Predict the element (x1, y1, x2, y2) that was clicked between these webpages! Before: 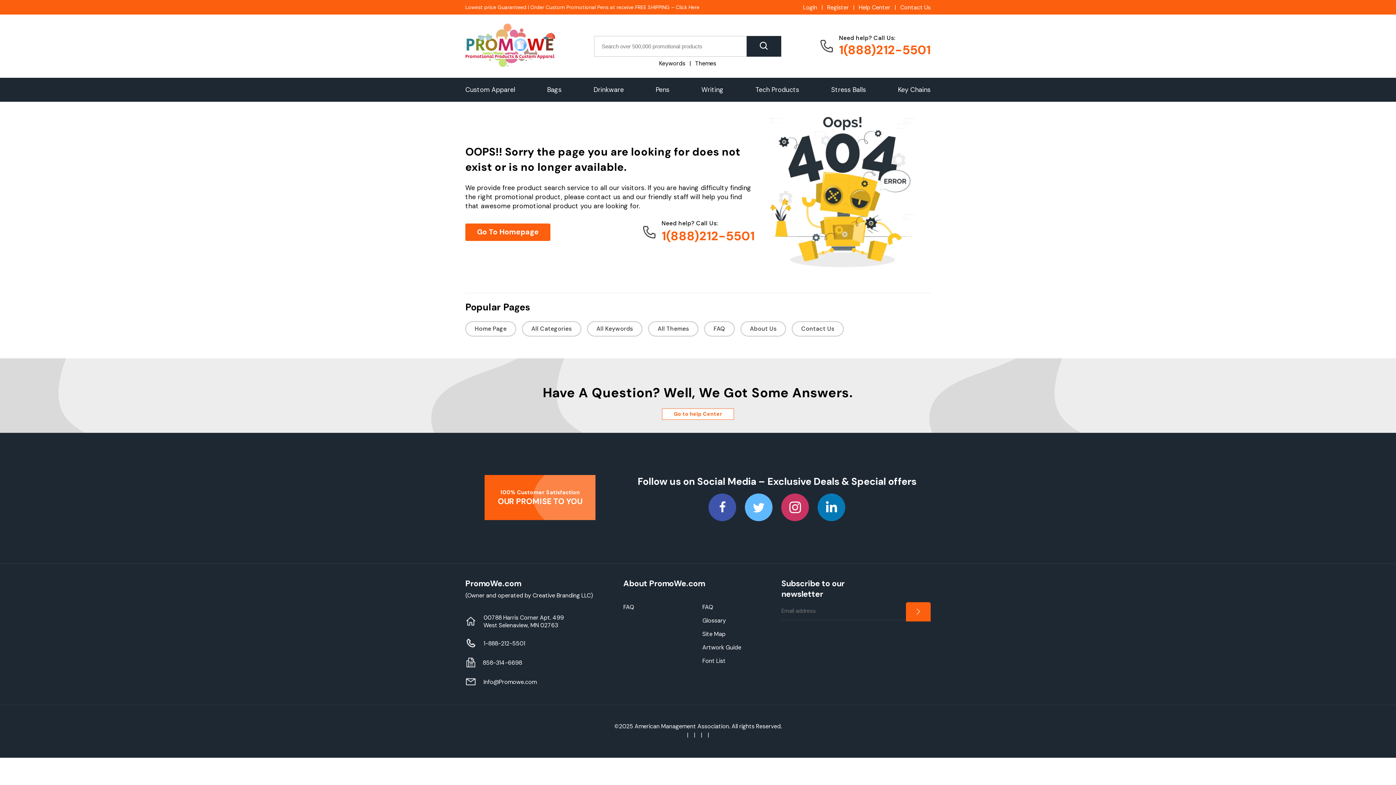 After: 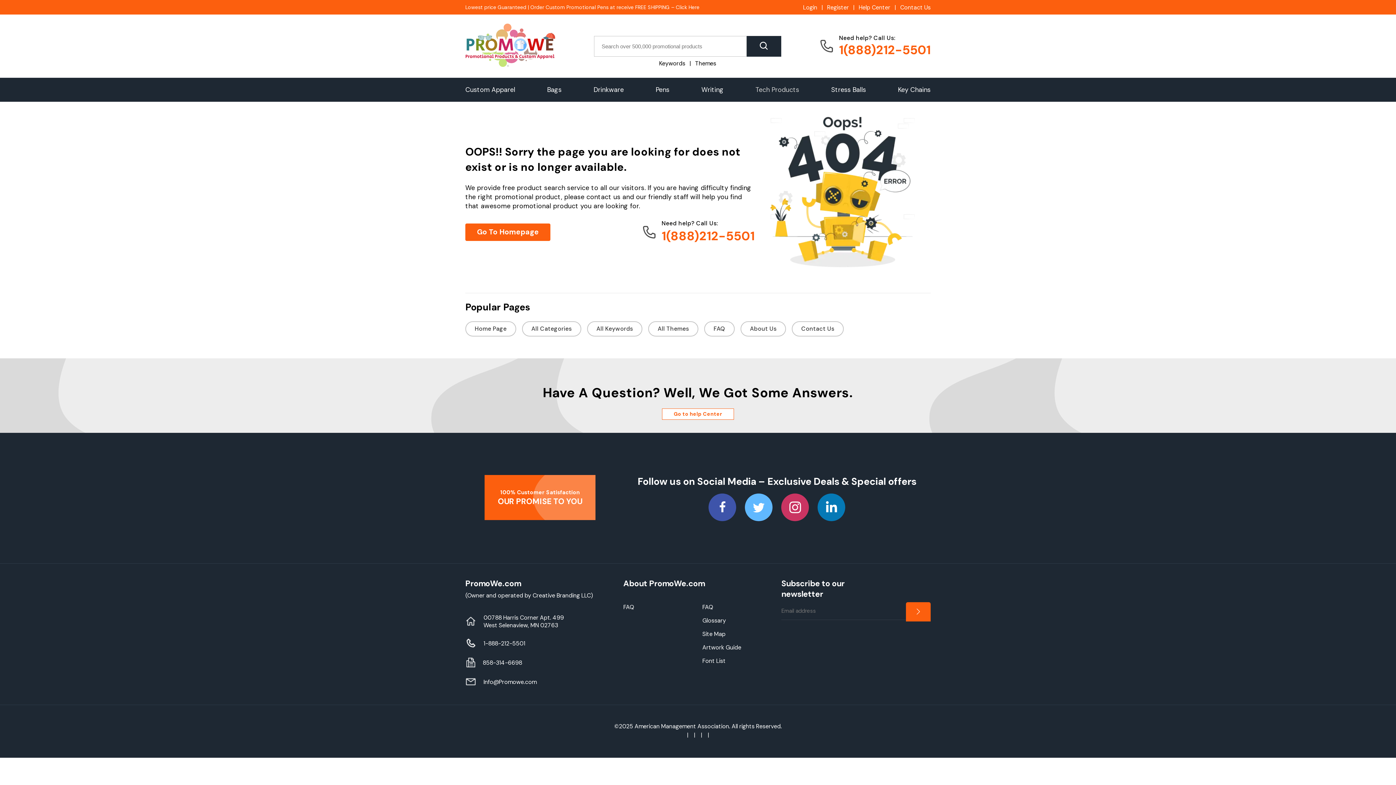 Action: label: Tech Products bbox: (755, 77, 799, 101)